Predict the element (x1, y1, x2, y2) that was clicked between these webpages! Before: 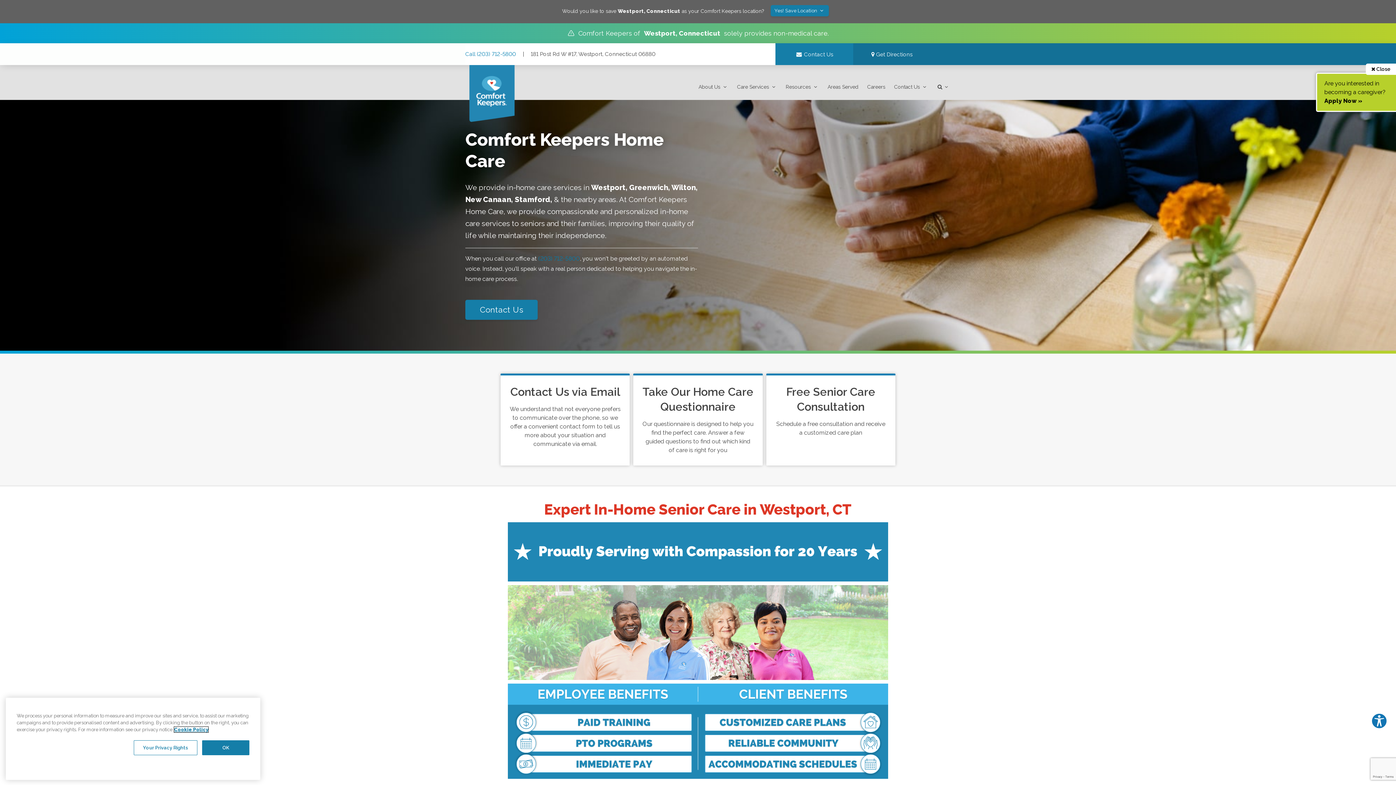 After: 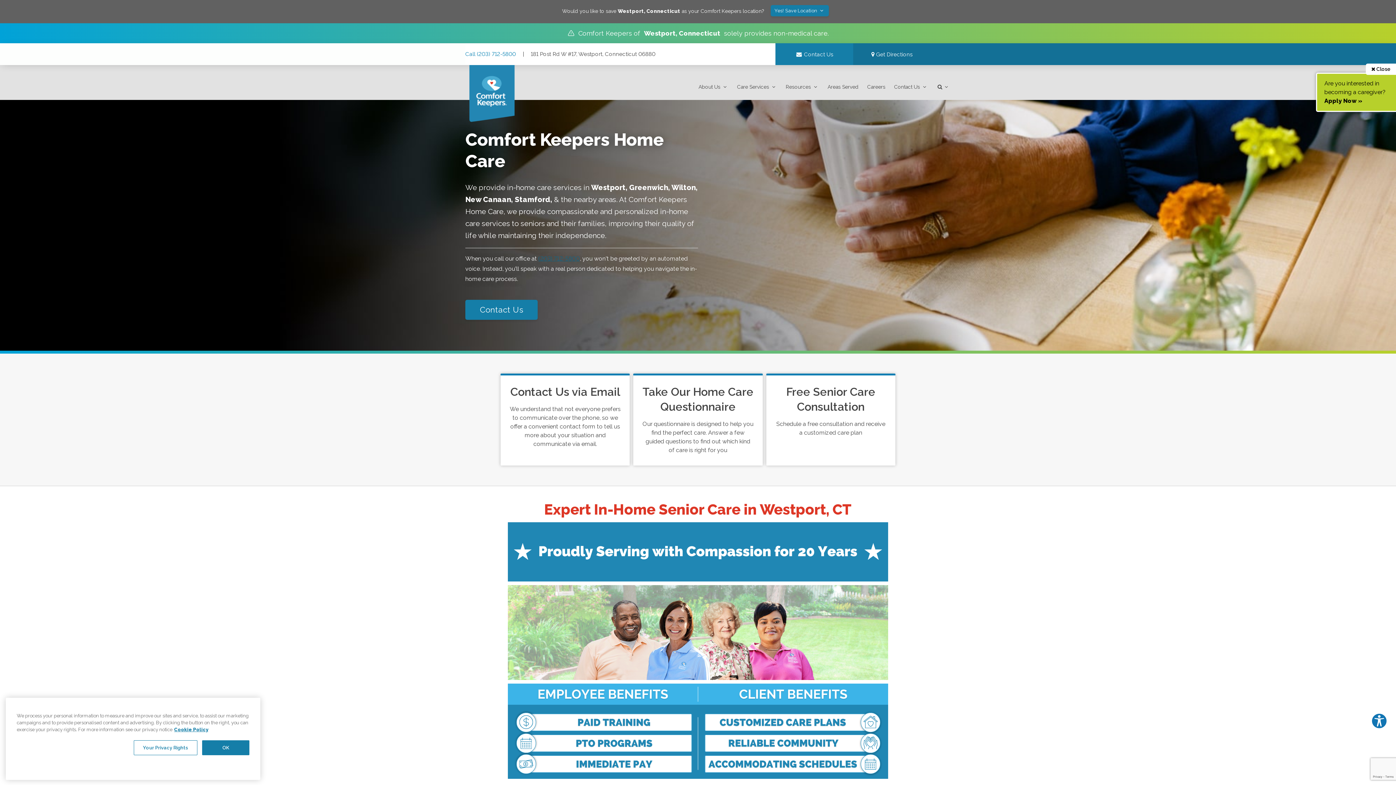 Action: bbox: (538, 255, 580, 262) label: (203) 712-5800